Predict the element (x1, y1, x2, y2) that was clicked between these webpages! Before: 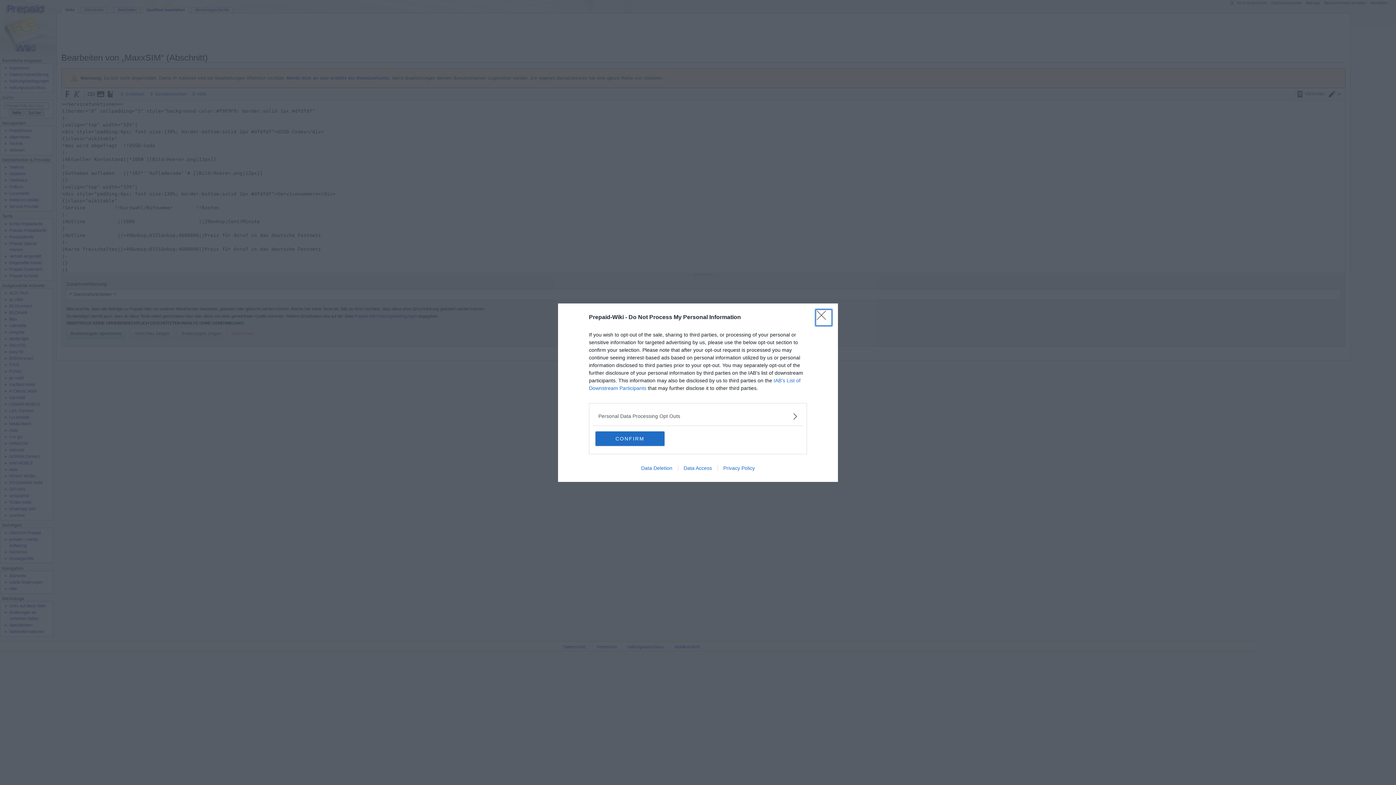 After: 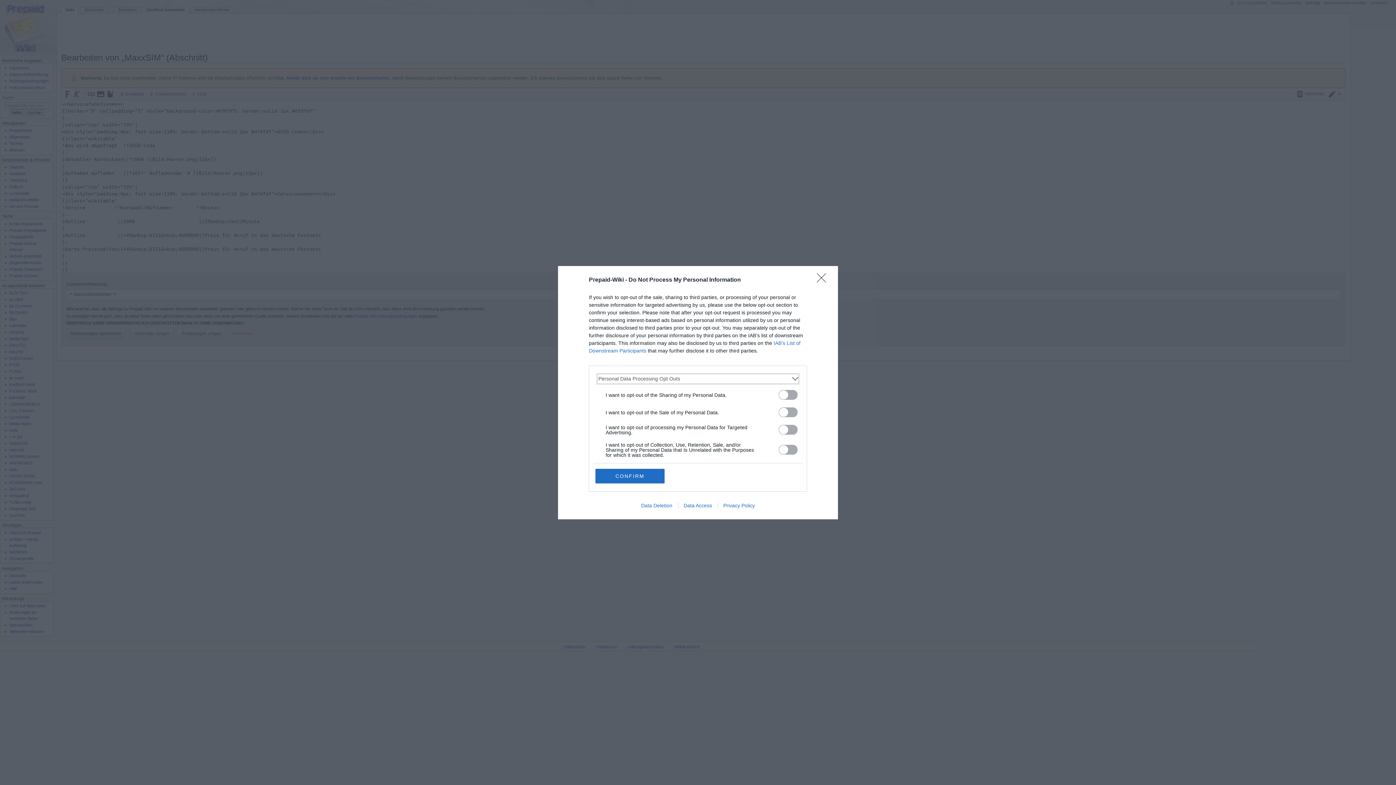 Action: label: Opt-Outs bbox: (598, 412, 797, 420)